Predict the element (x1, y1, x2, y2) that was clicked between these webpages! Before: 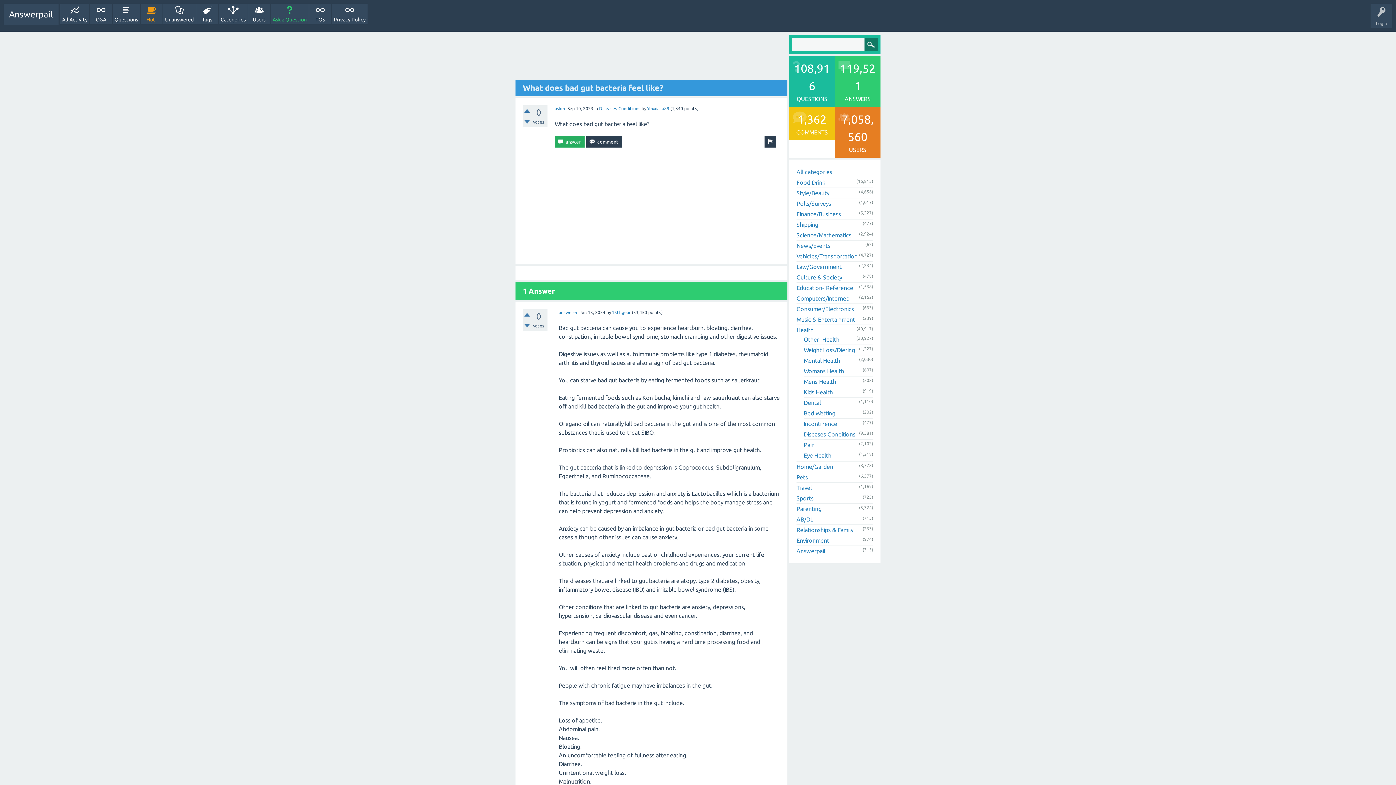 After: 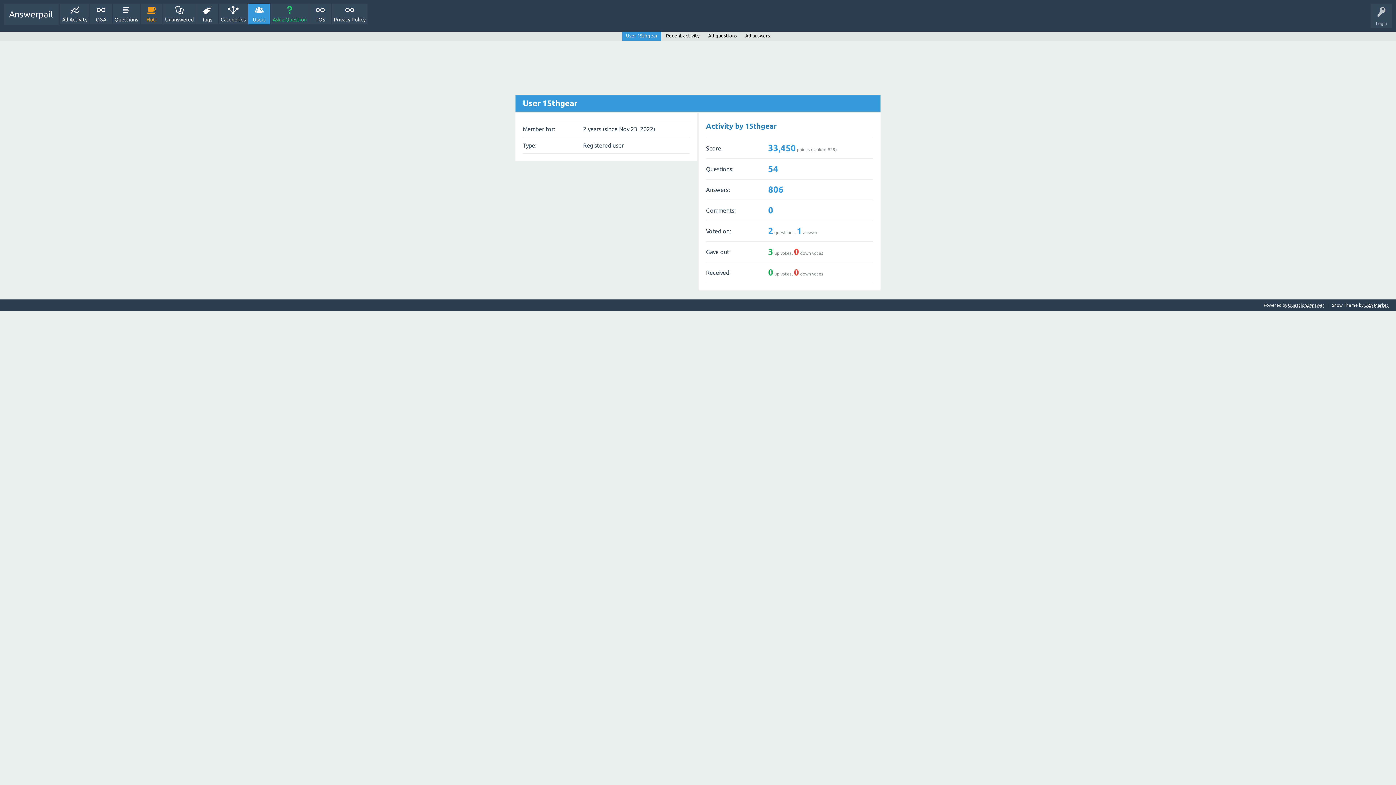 Action: label: 15thgear bbox: (612, 310, 630, 314)